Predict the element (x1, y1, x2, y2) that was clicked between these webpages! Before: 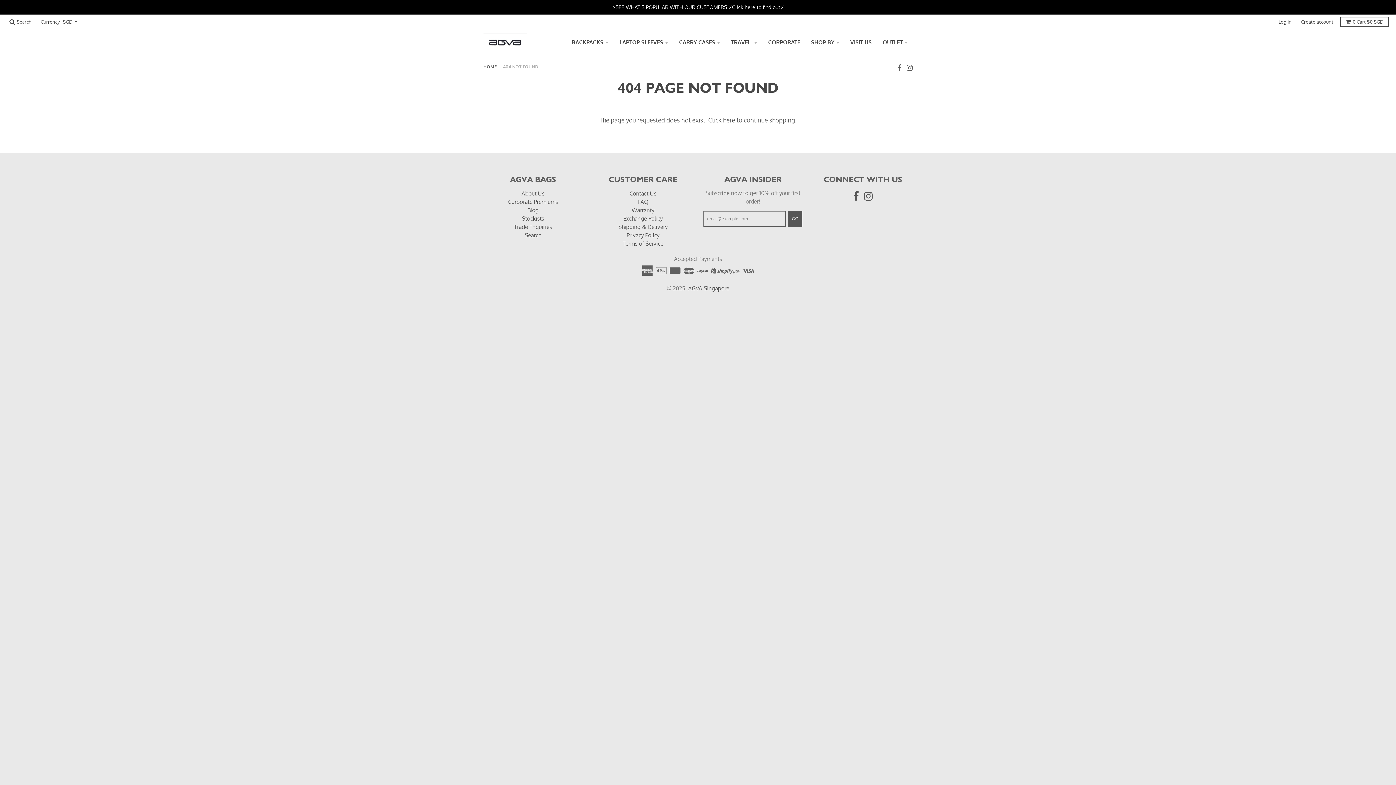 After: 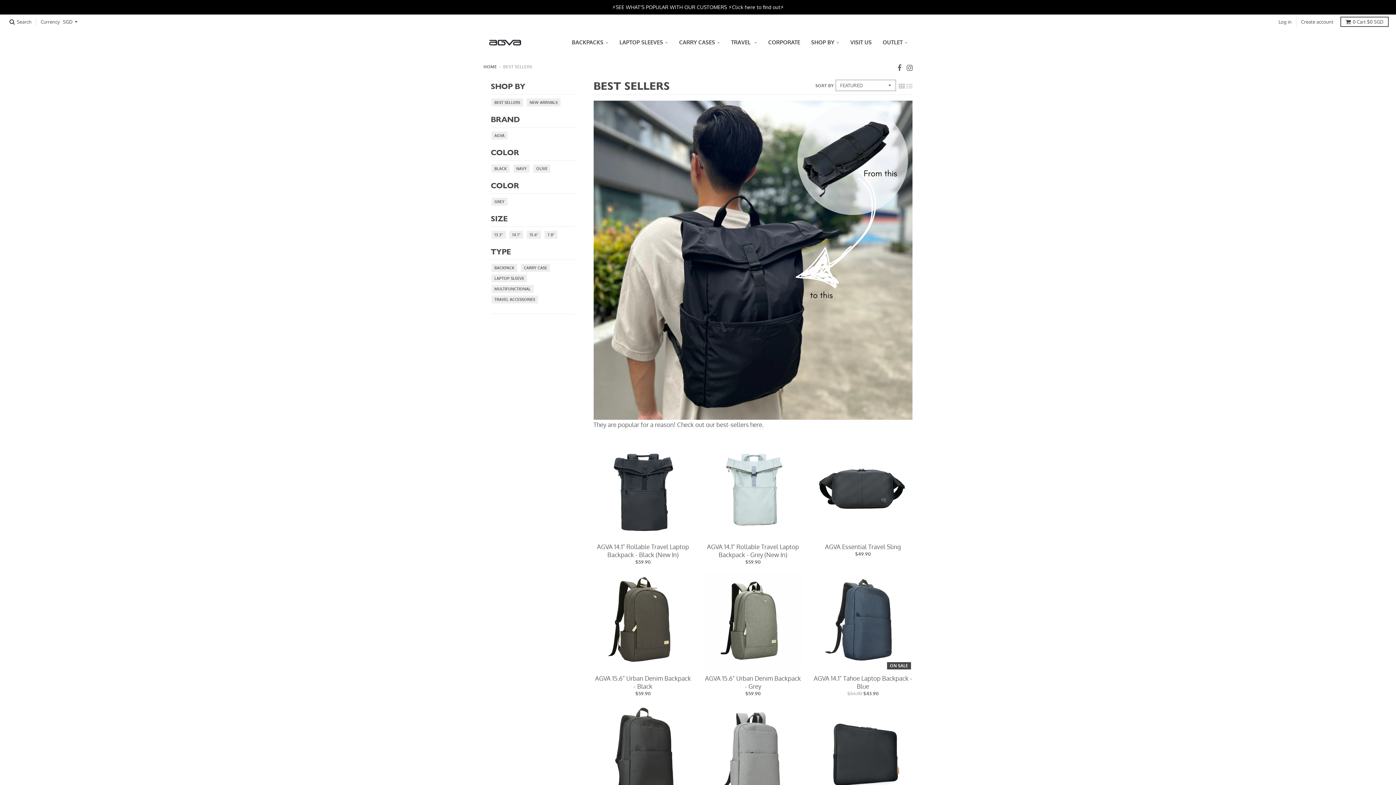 Action: bbox: (0, 0, 1396, 14) label: ⚡SEE WHAT'S POPULAR WITH OUR CUSTOMERS ⚡Click here to find out⚡